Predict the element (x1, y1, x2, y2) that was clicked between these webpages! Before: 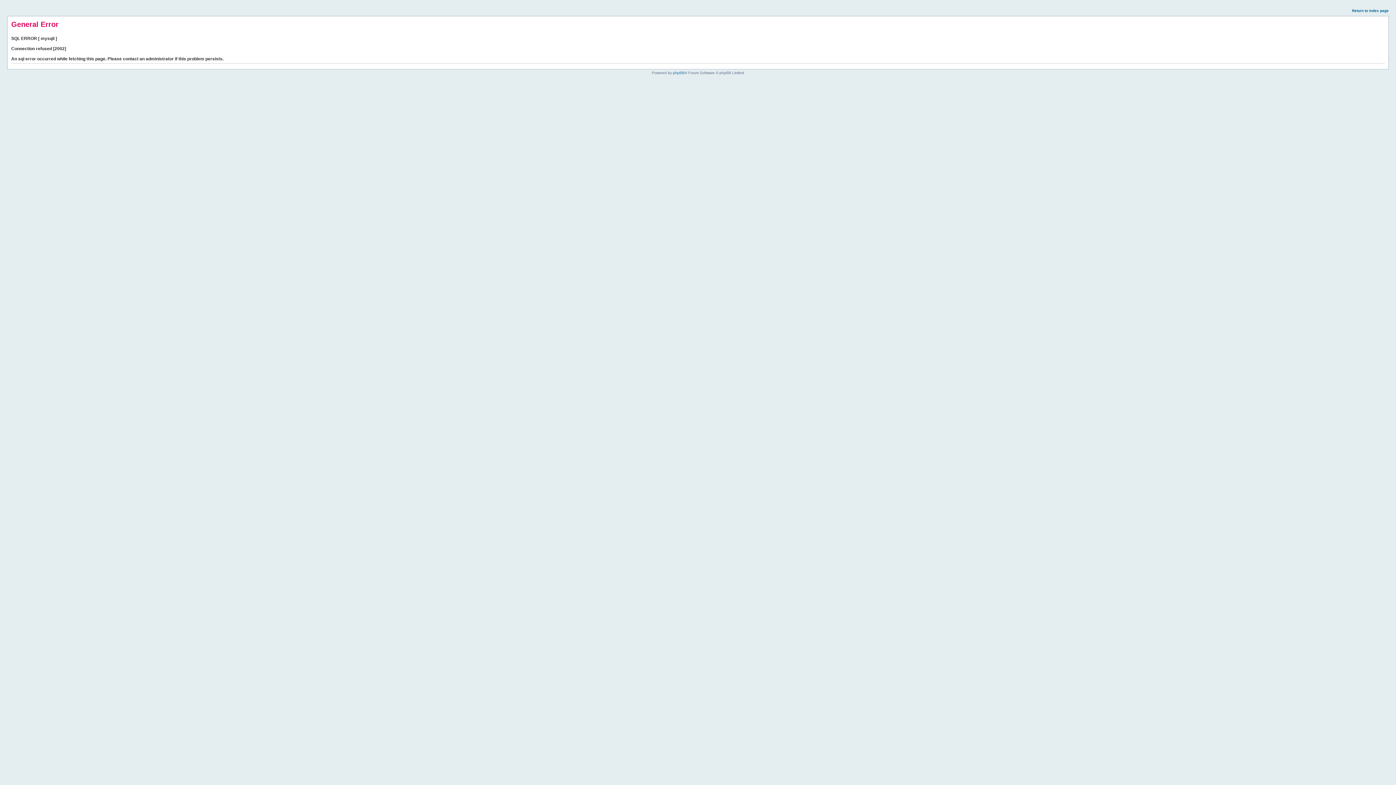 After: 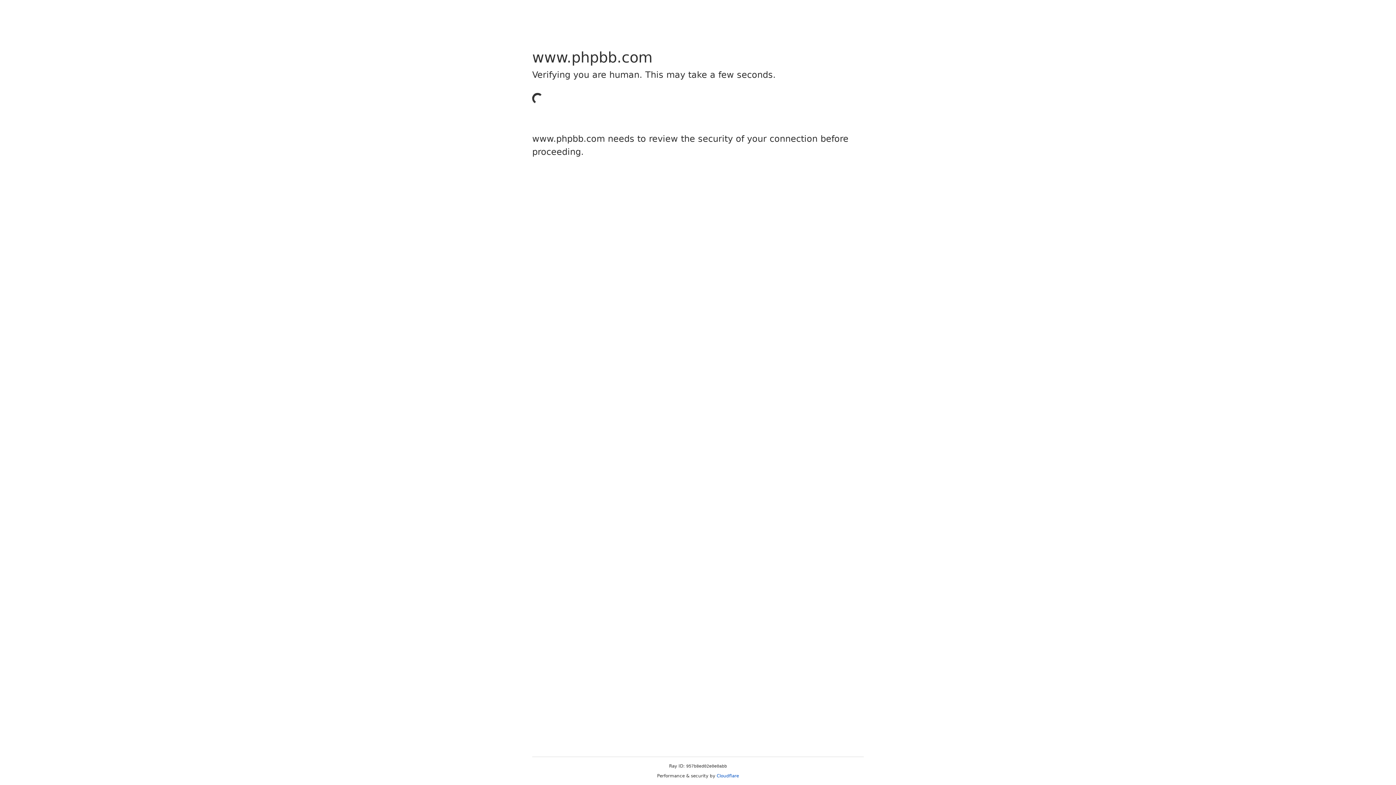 Action: bbox: (673, 70, 684, 74) label: phpBB